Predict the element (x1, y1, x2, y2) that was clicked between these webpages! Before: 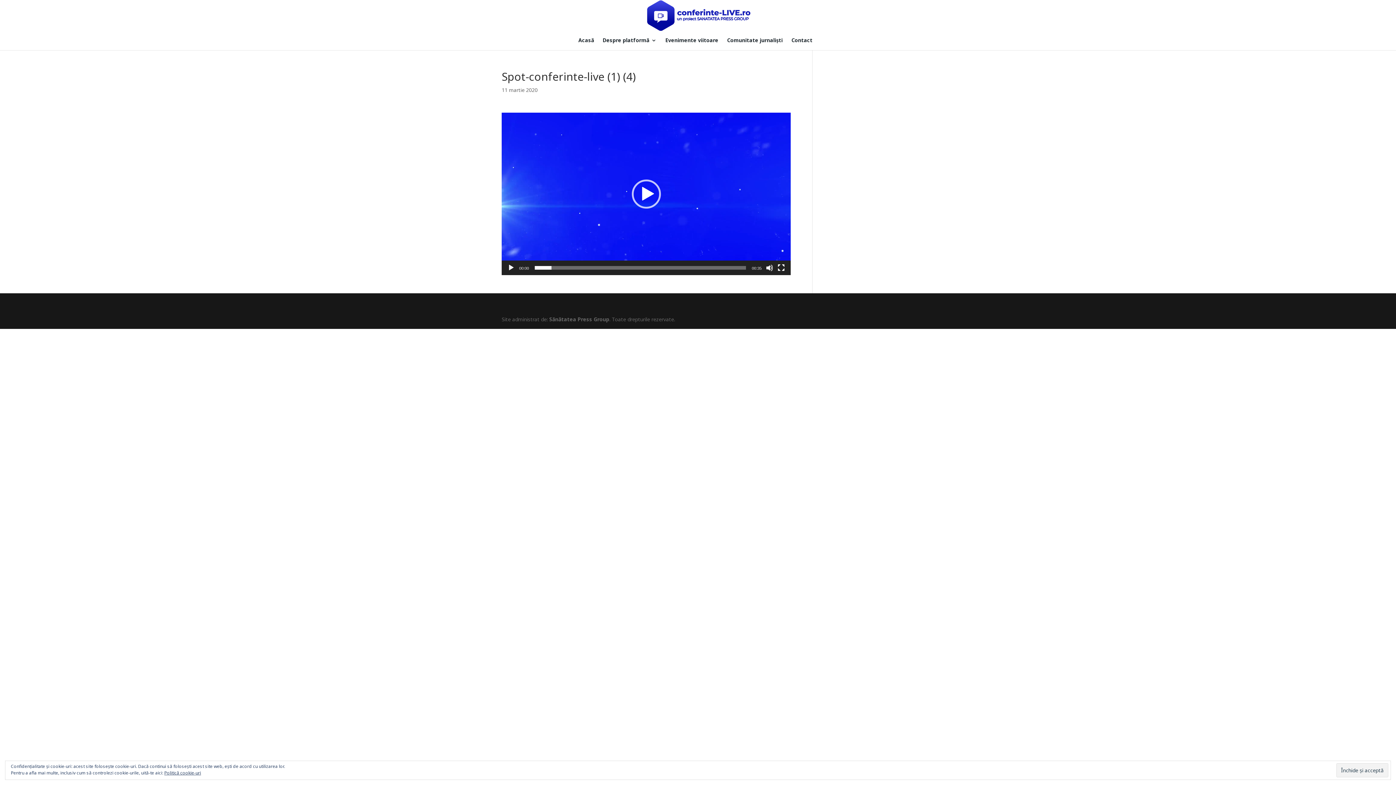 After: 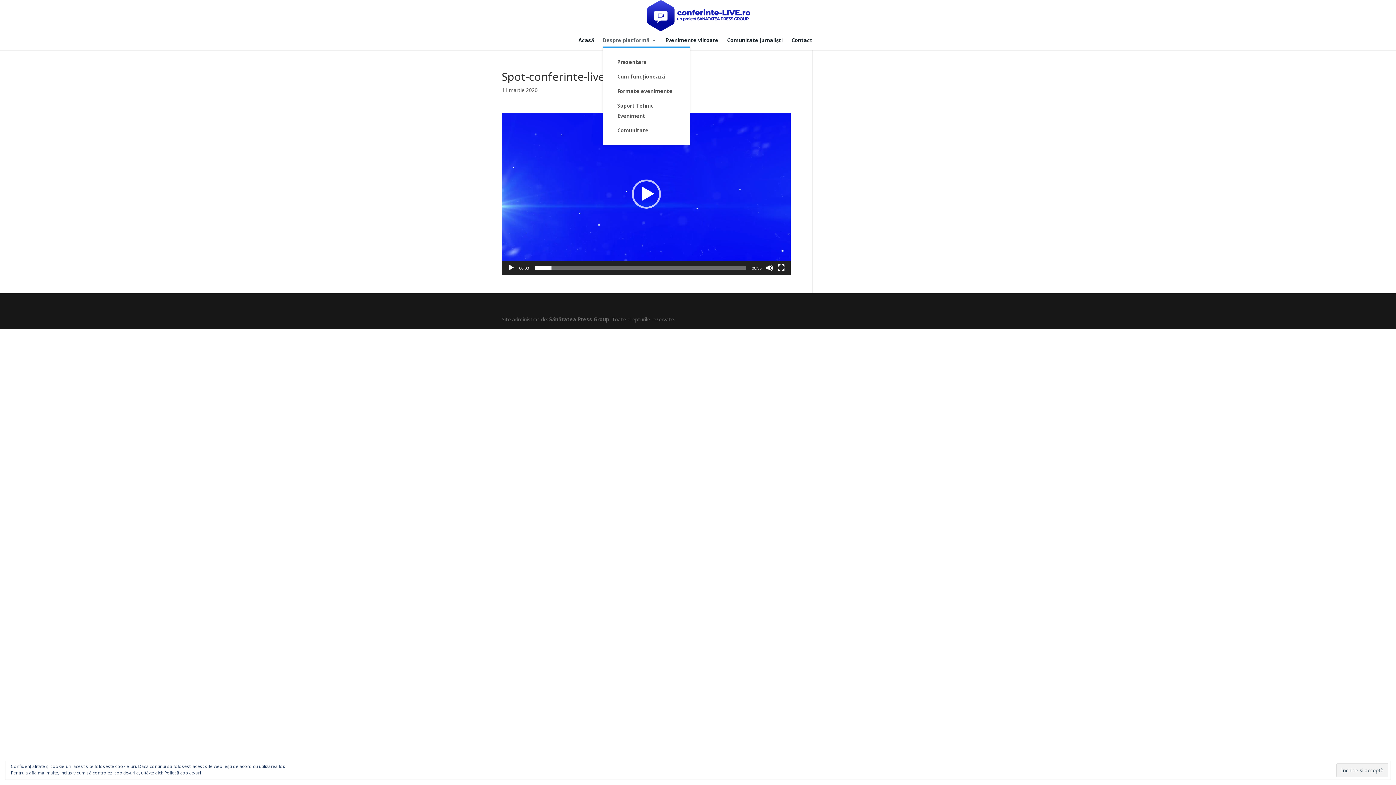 Action: bbox: (602, 37, 656, 46) label: Despre platformă